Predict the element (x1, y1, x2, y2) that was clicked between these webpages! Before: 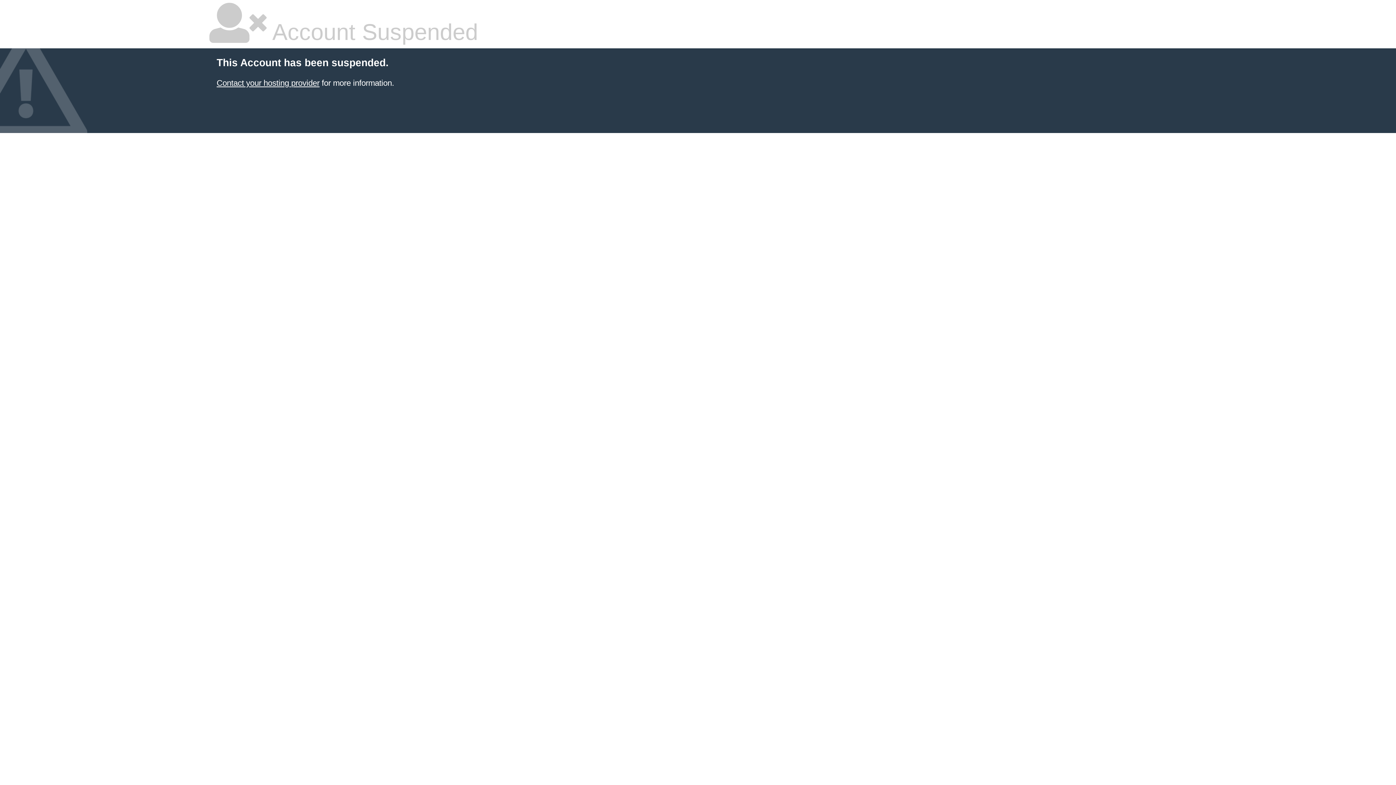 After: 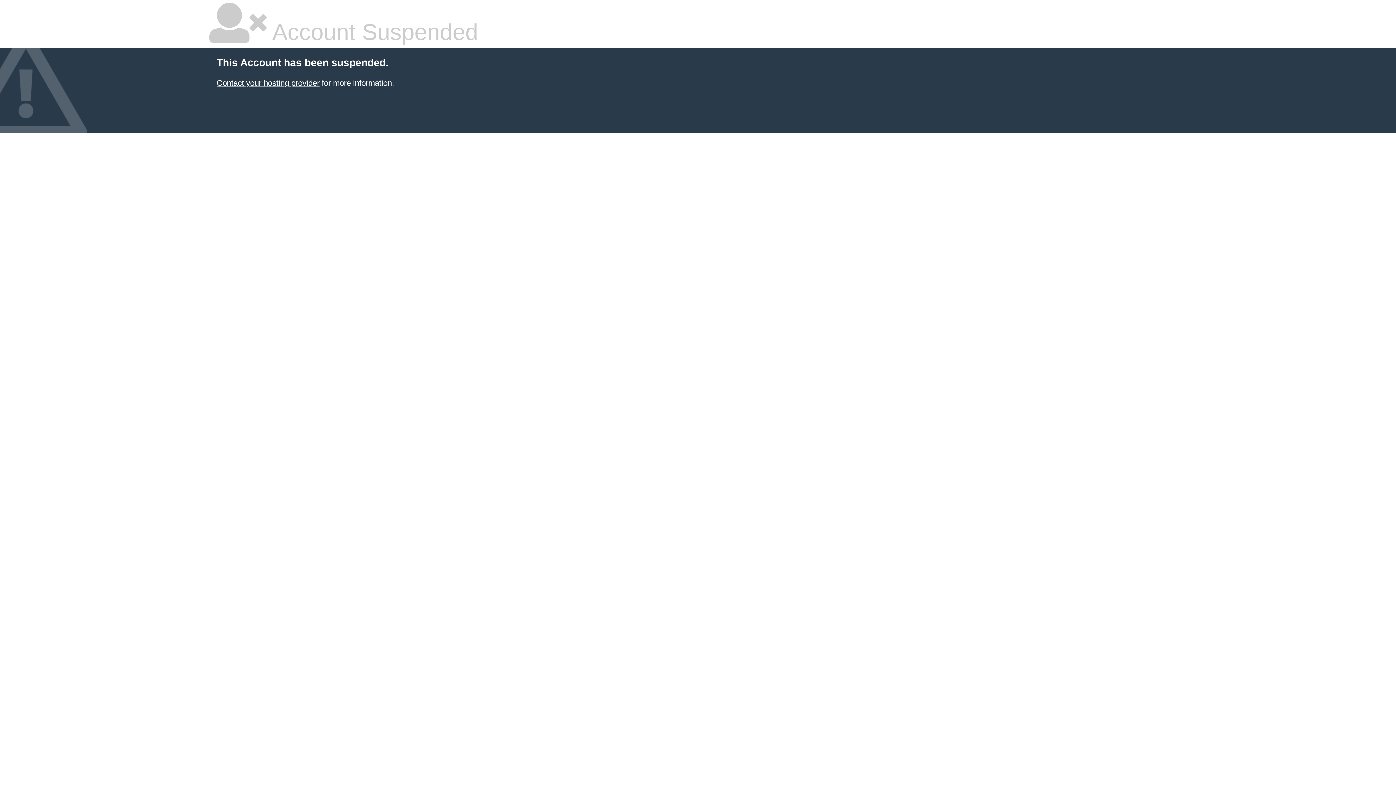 Action: bbox: (216, 78, 319, 87) label: Contact your hosting provider